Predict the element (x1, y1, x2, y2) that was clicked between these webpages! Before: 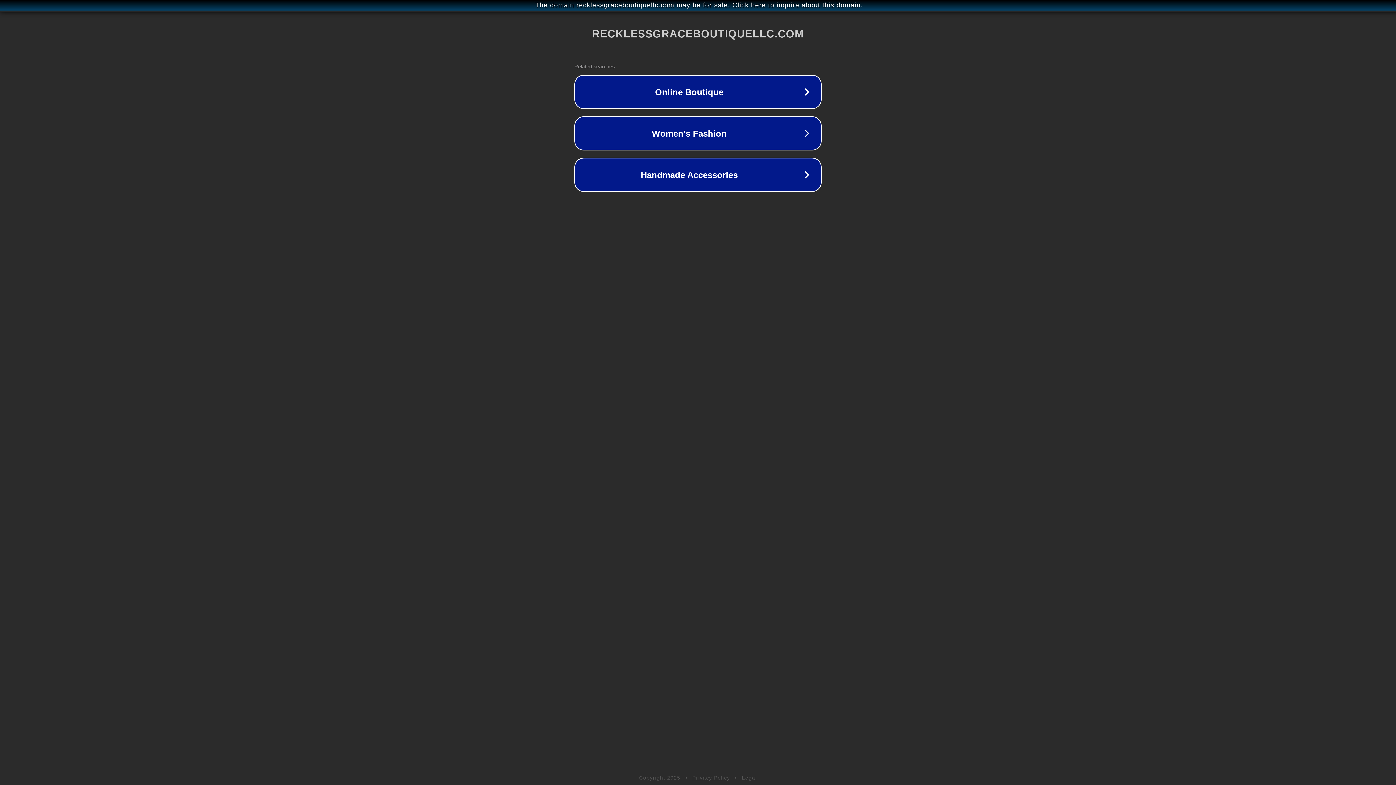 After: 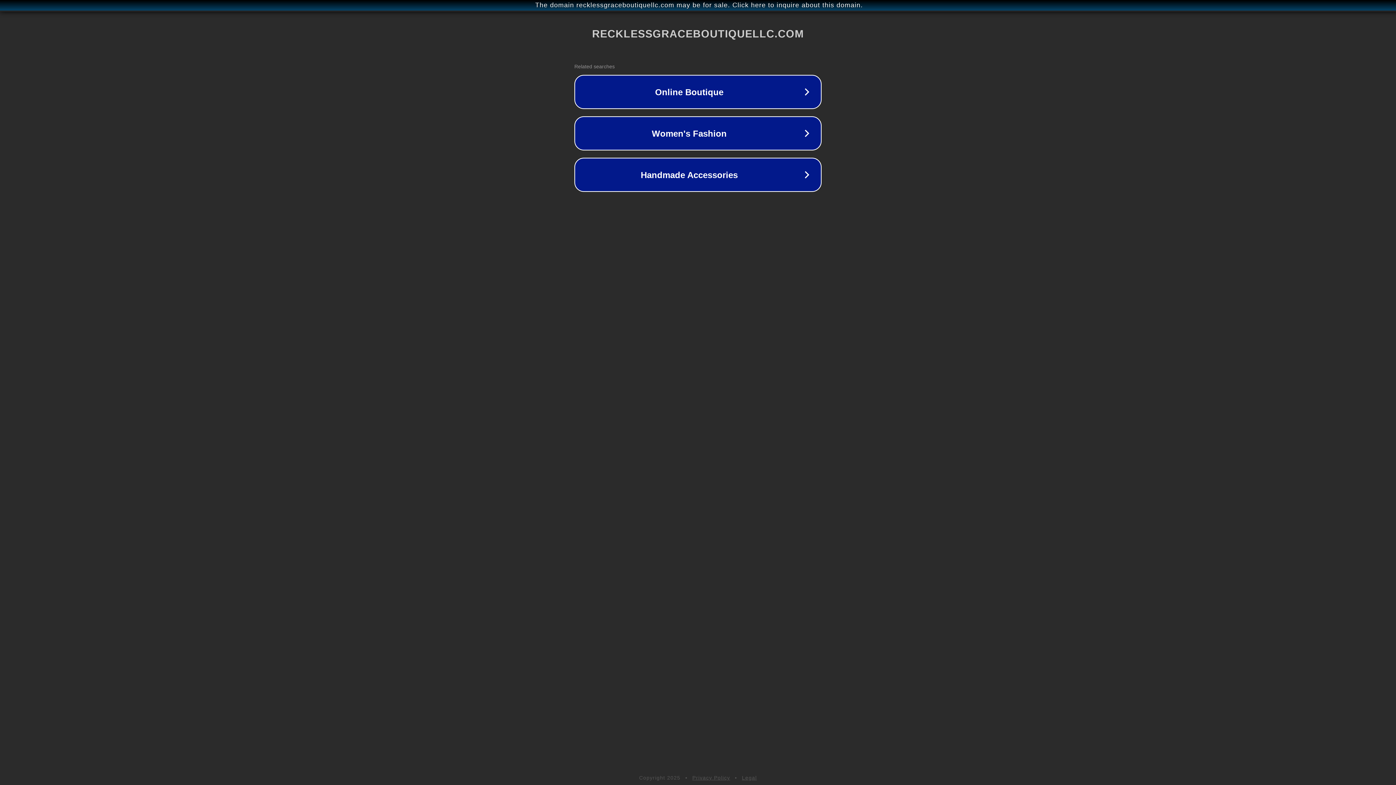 Action: label: Privacy Policy bbox: (692, 775, 730, 781)